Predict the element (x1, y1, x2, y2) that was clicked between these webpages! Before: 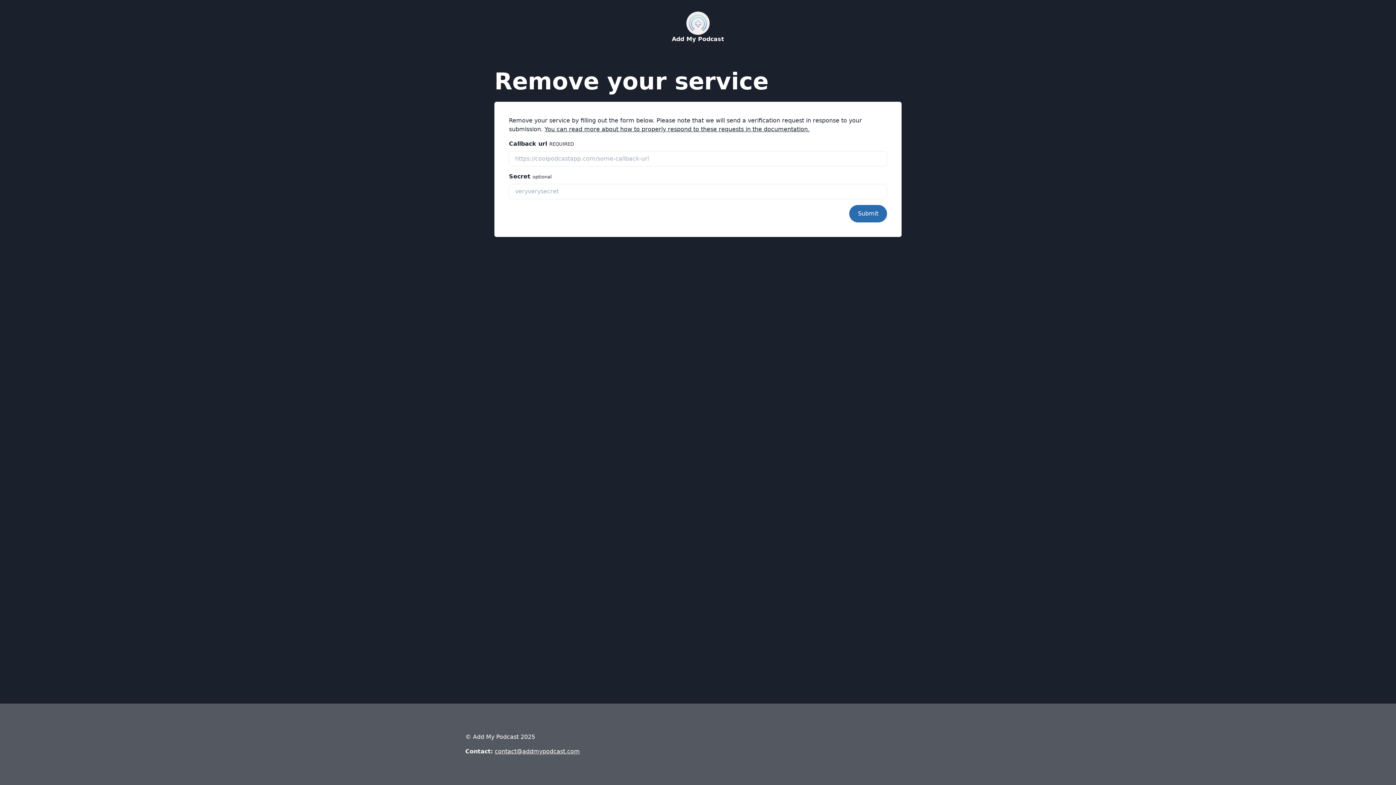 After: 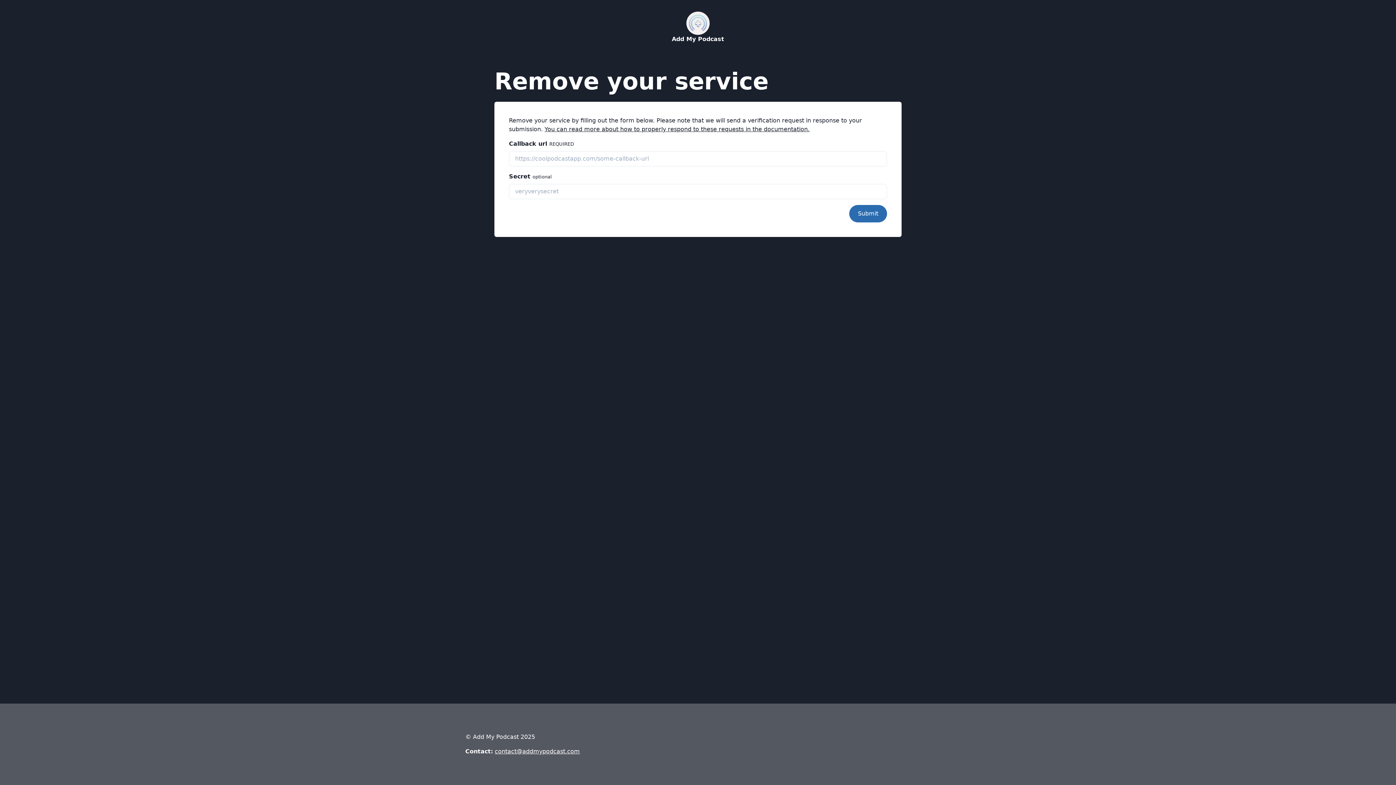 Action: bbox: (494, 748, 580, 755) label: contact@addmypodcast.com